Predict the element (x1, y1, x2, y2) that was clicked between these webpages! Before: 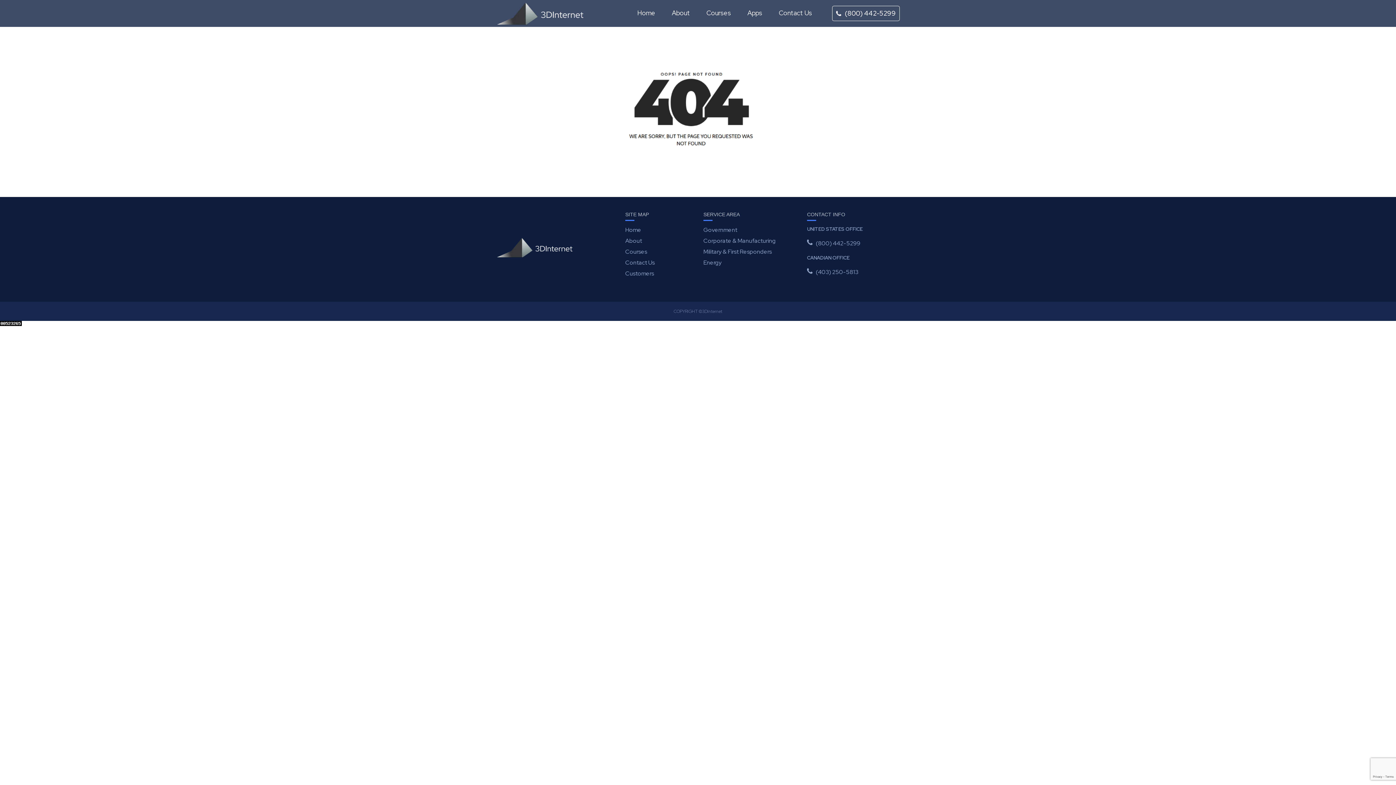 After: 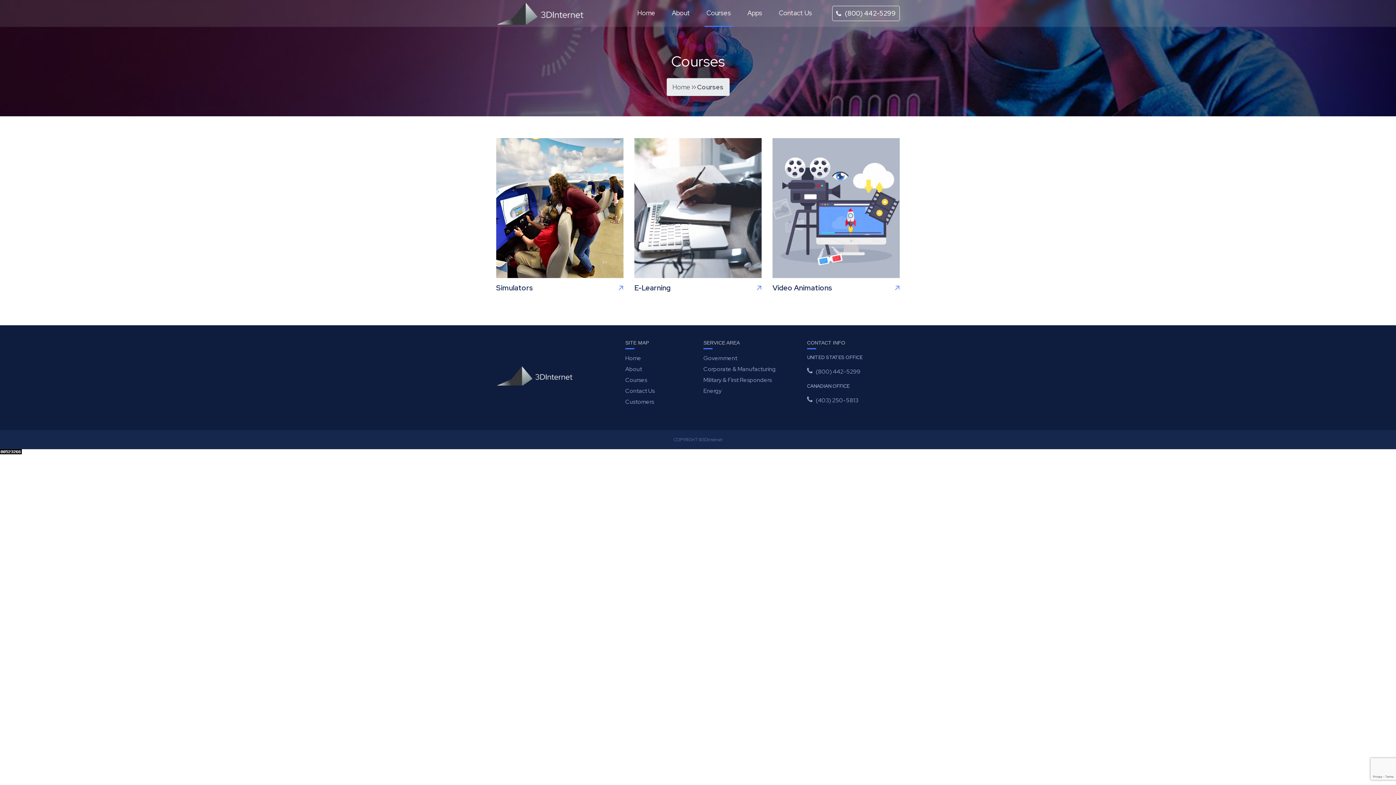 Action: label: Courses bbox: (704, 0, 733, 26)